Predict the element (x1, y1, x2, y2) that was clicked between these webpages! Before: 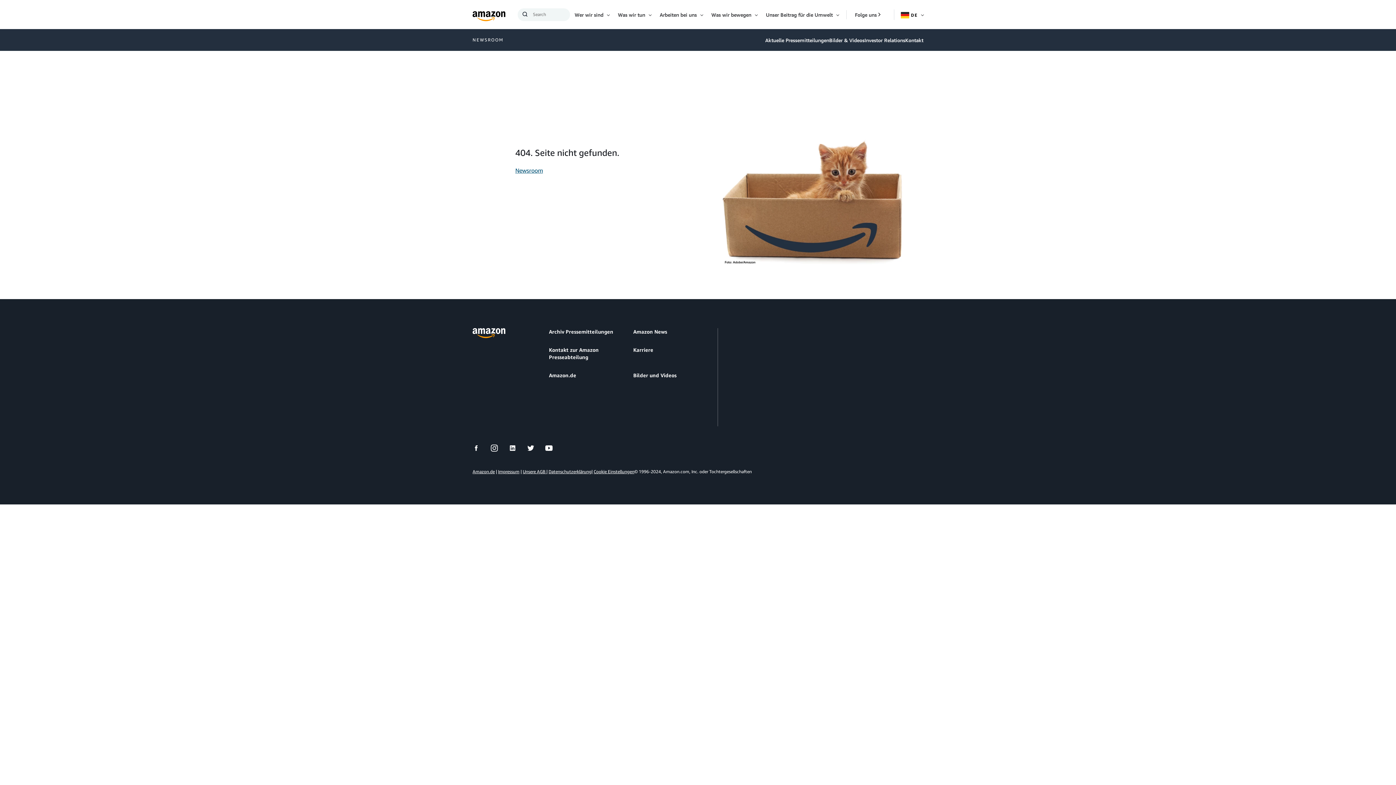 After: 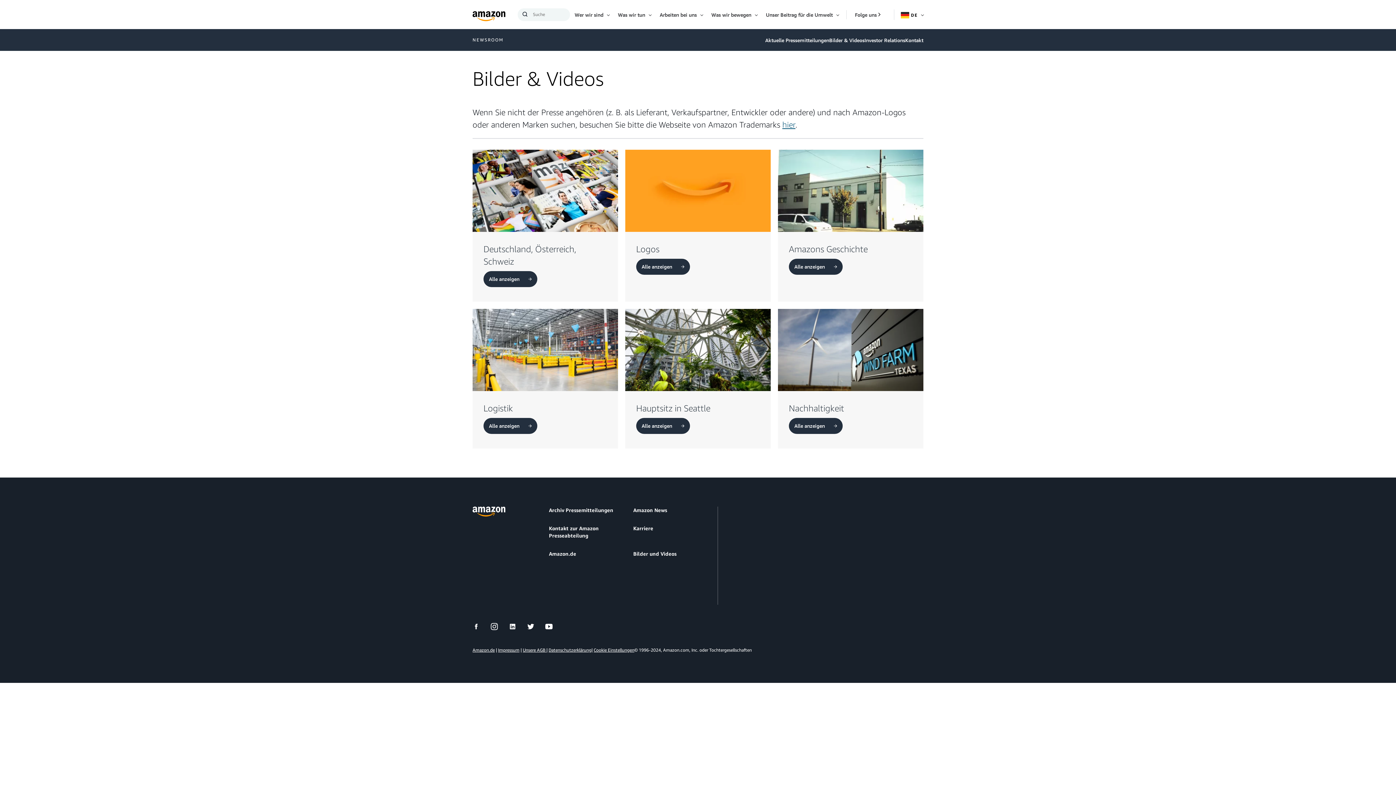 Action: label: Bilder und Videos bbox: (633, 372, 676, 378)